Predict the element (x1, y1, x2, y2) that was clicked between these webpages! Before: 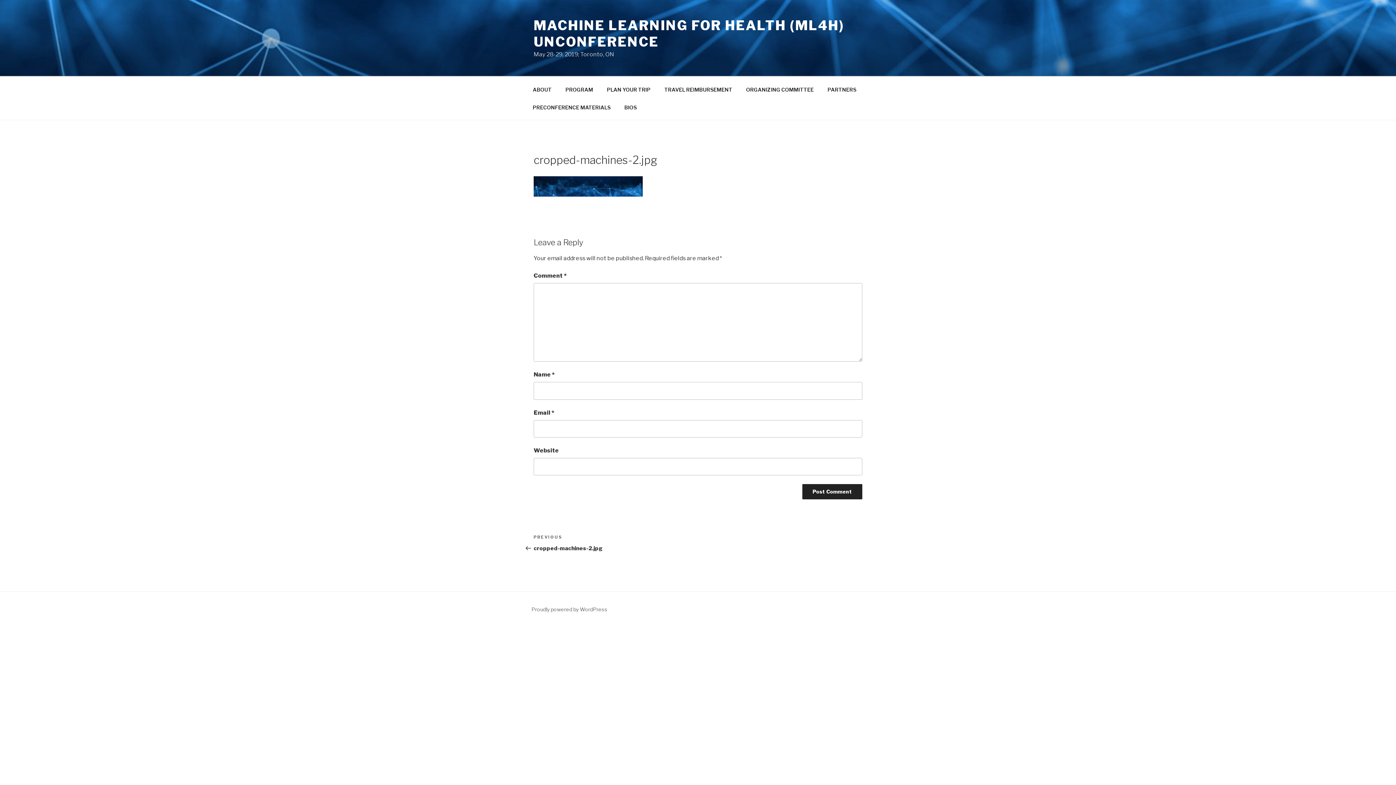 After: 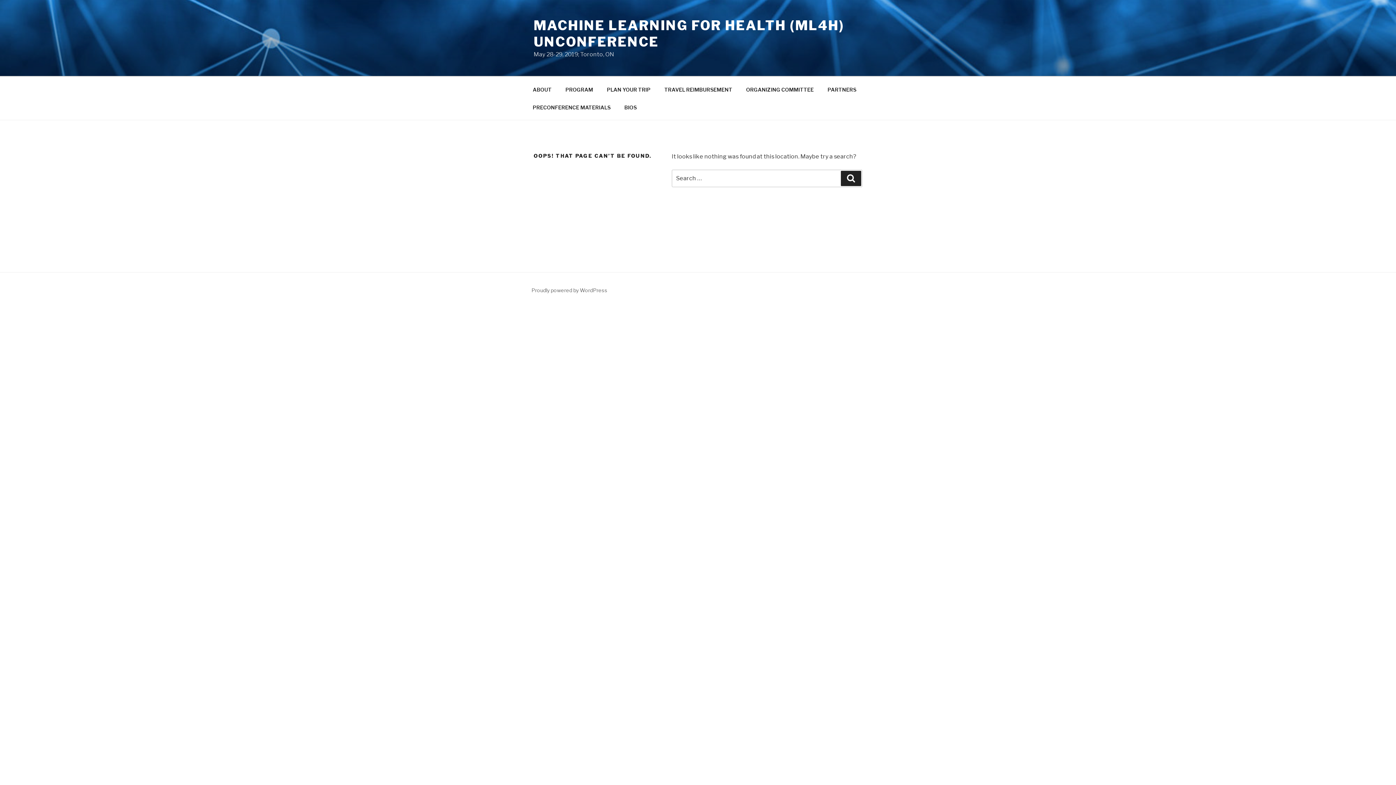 Action: label: TRAVEL REIMBURSEMENT bbox: (658, 80, 738, 98)